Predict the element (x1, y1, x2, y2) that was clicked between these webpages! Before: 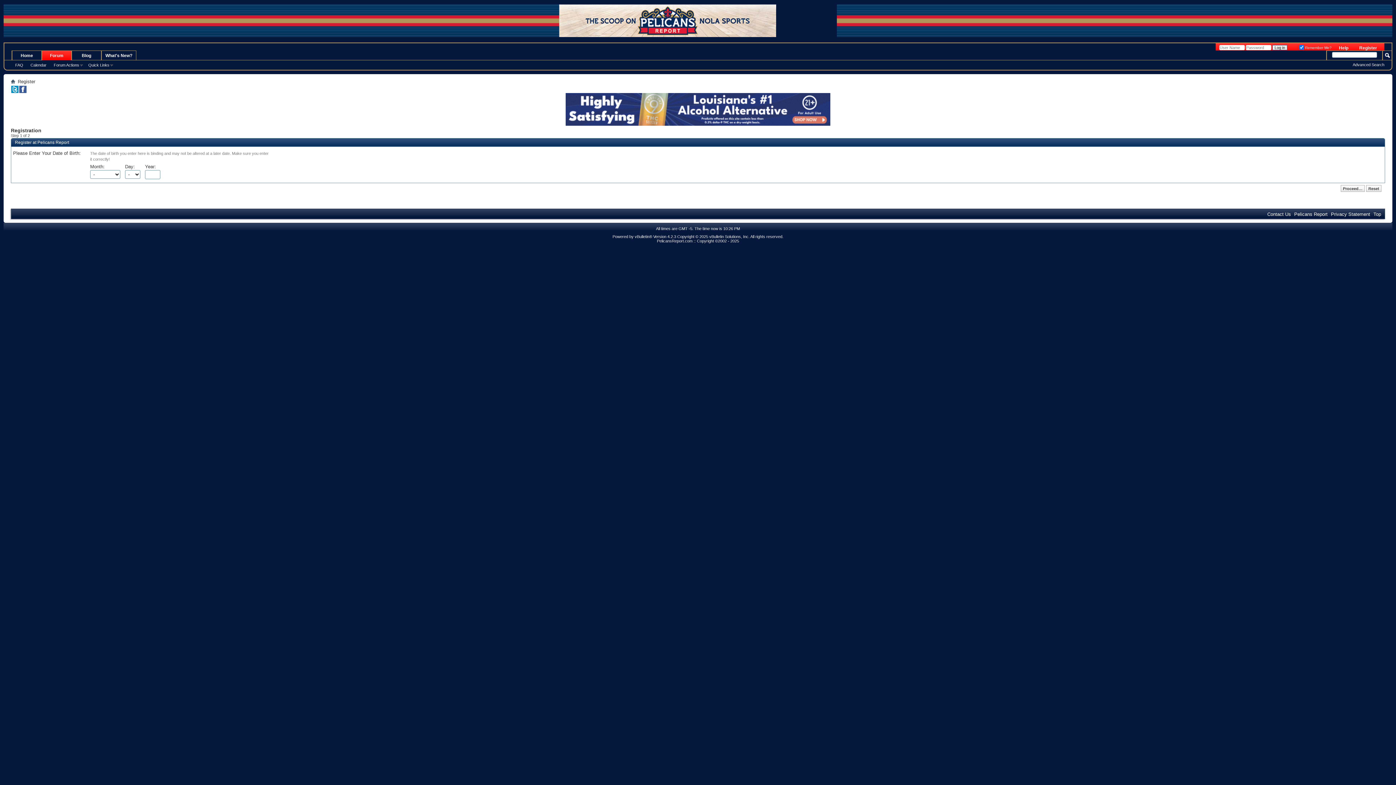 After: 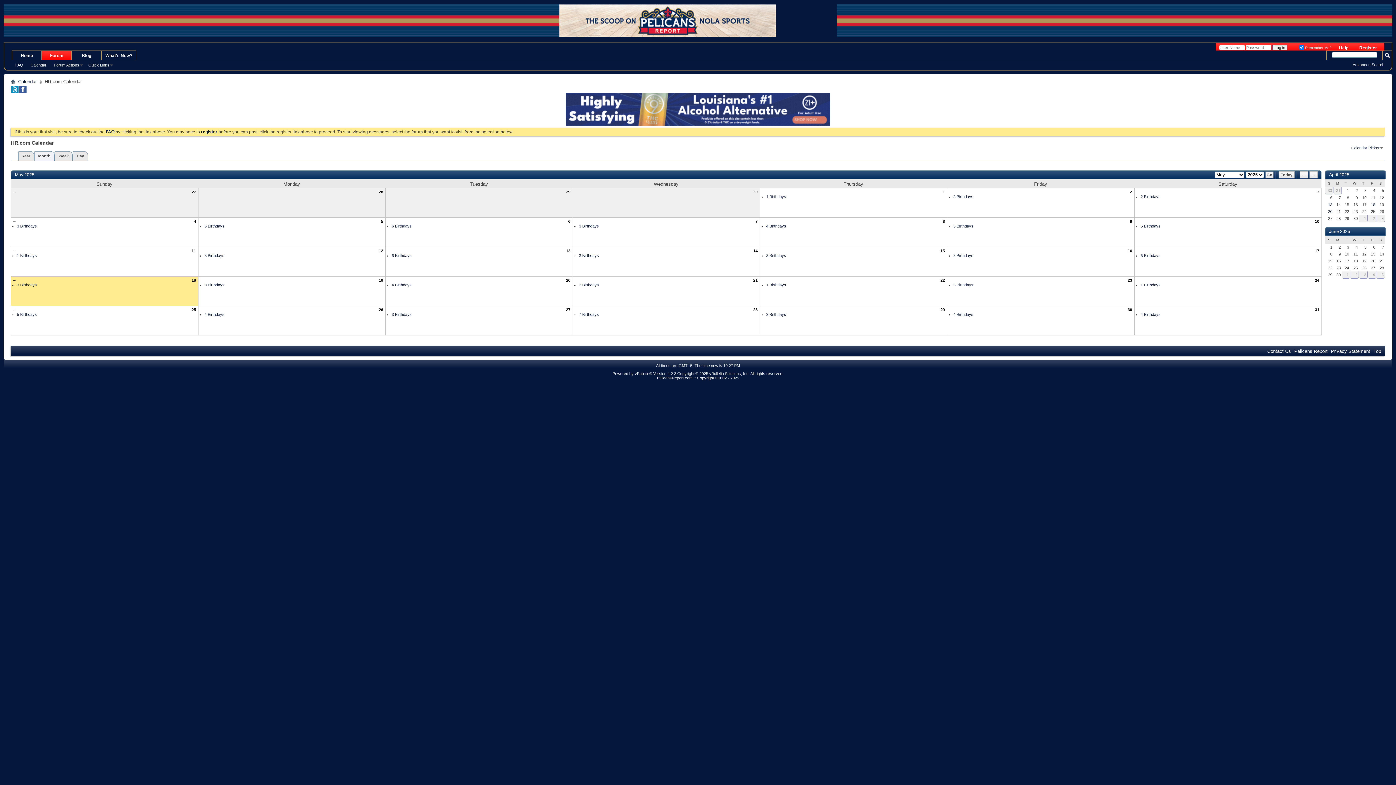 Action: bbox: (26, 62, 50, 67) label: Calendar